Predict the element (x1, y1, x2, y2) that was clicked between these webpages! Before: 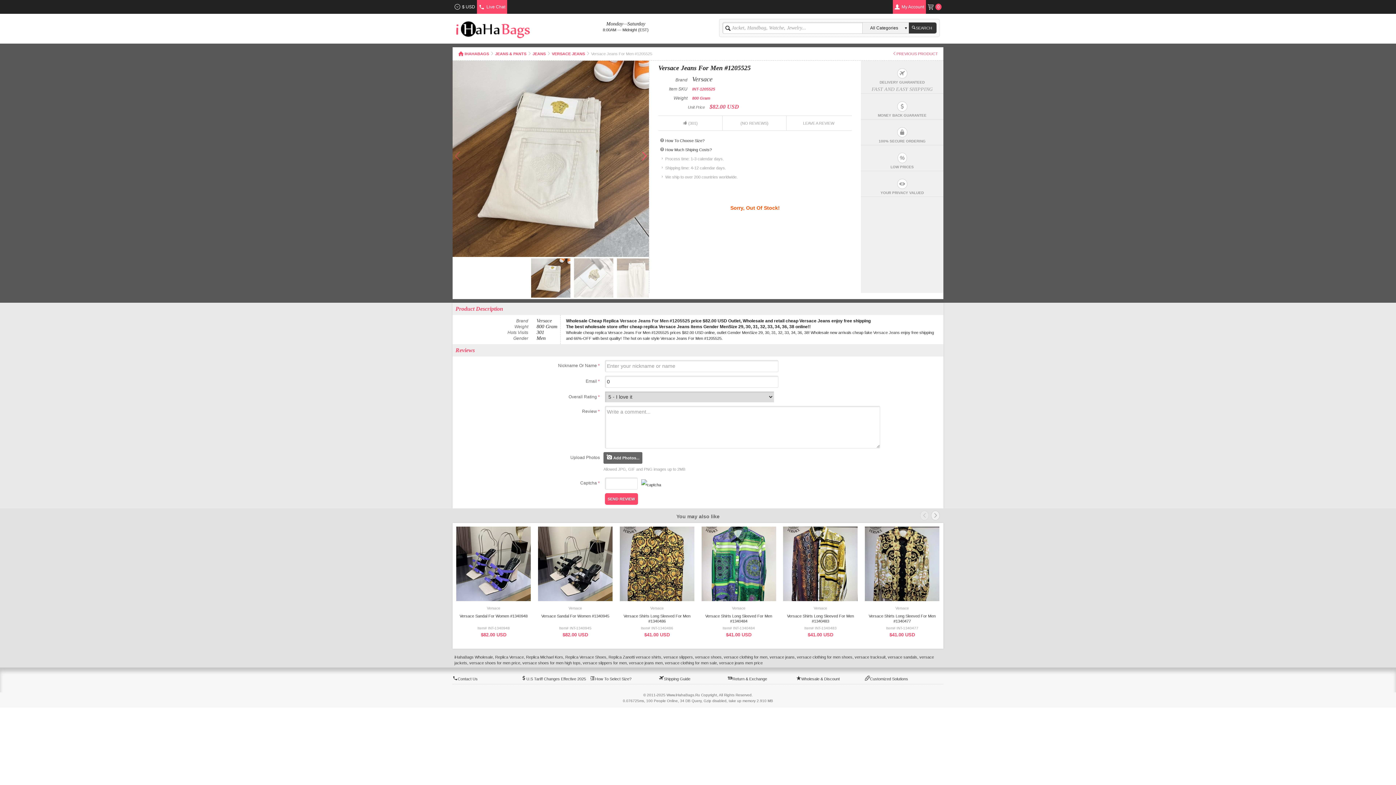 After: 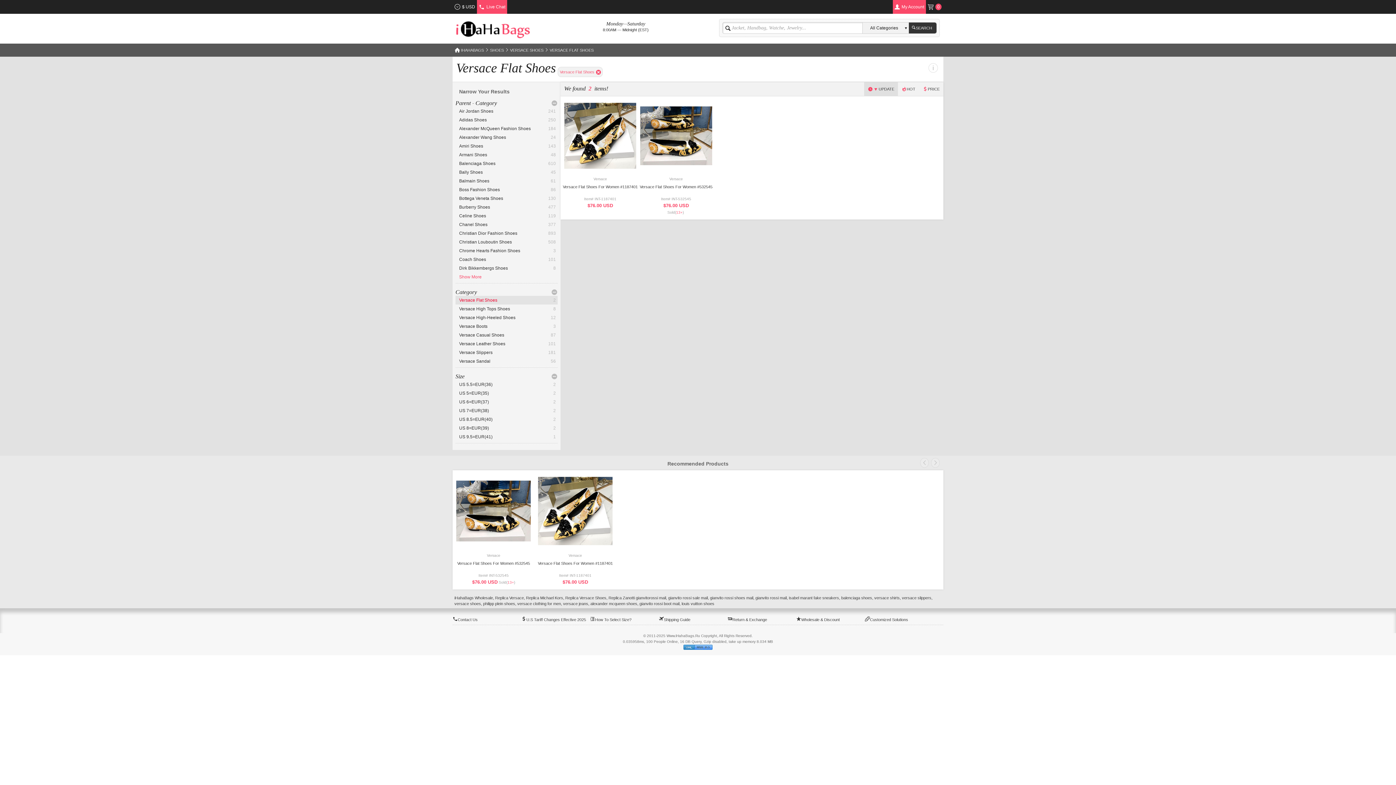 Action: label: versace shoes for men high tops bbox: (522, 661, 580, 665)